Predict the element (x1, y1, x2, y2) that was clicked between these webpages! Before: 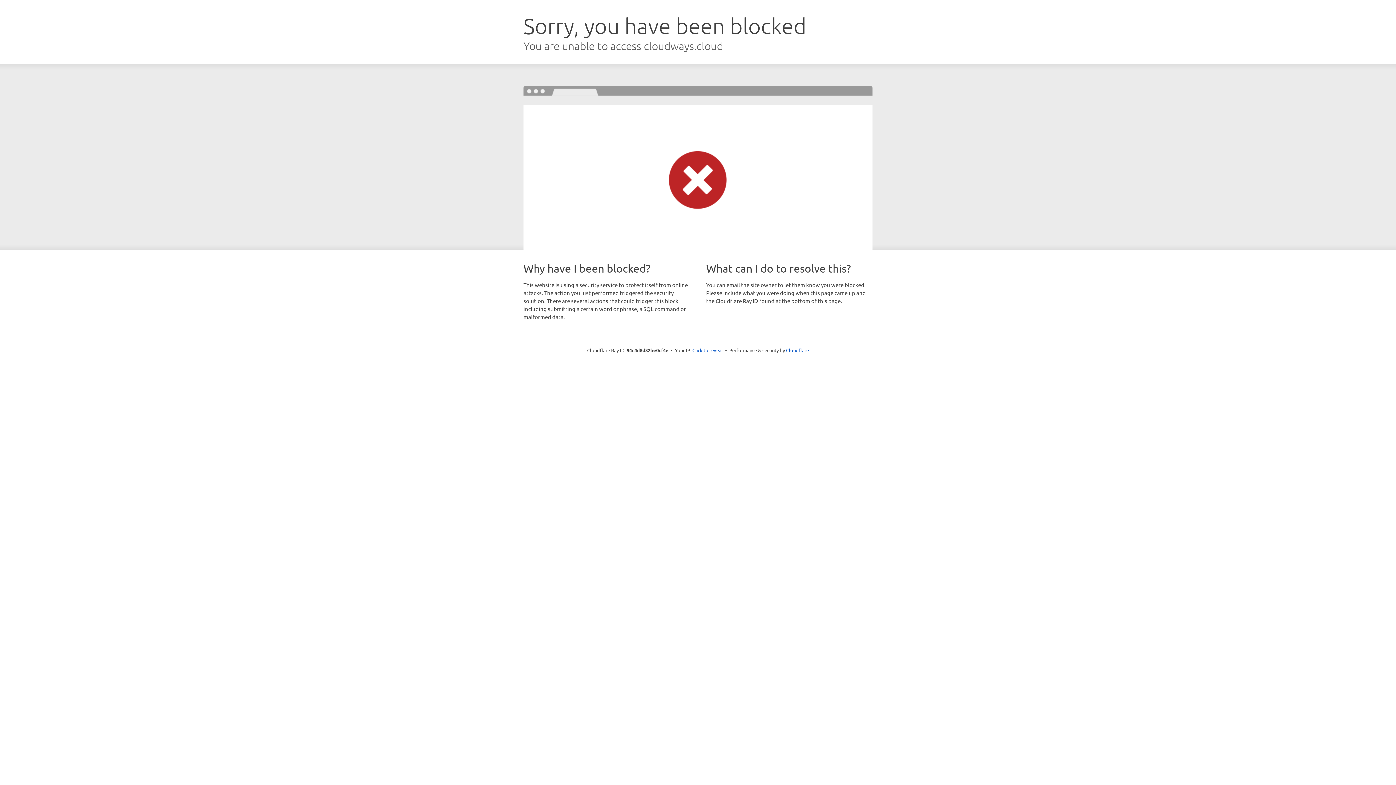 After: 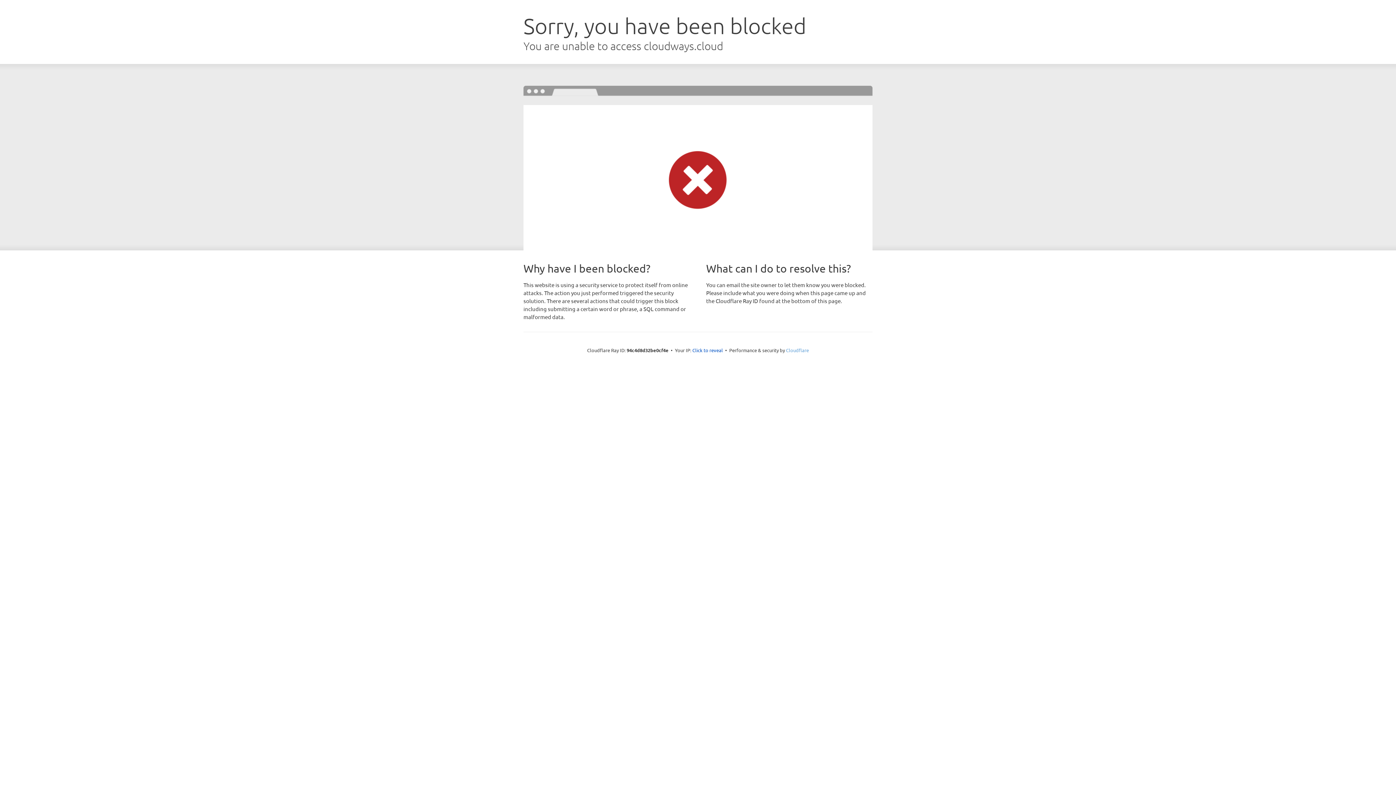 Action: label: Cloudflare bbox: (786, 347, 809, 353)